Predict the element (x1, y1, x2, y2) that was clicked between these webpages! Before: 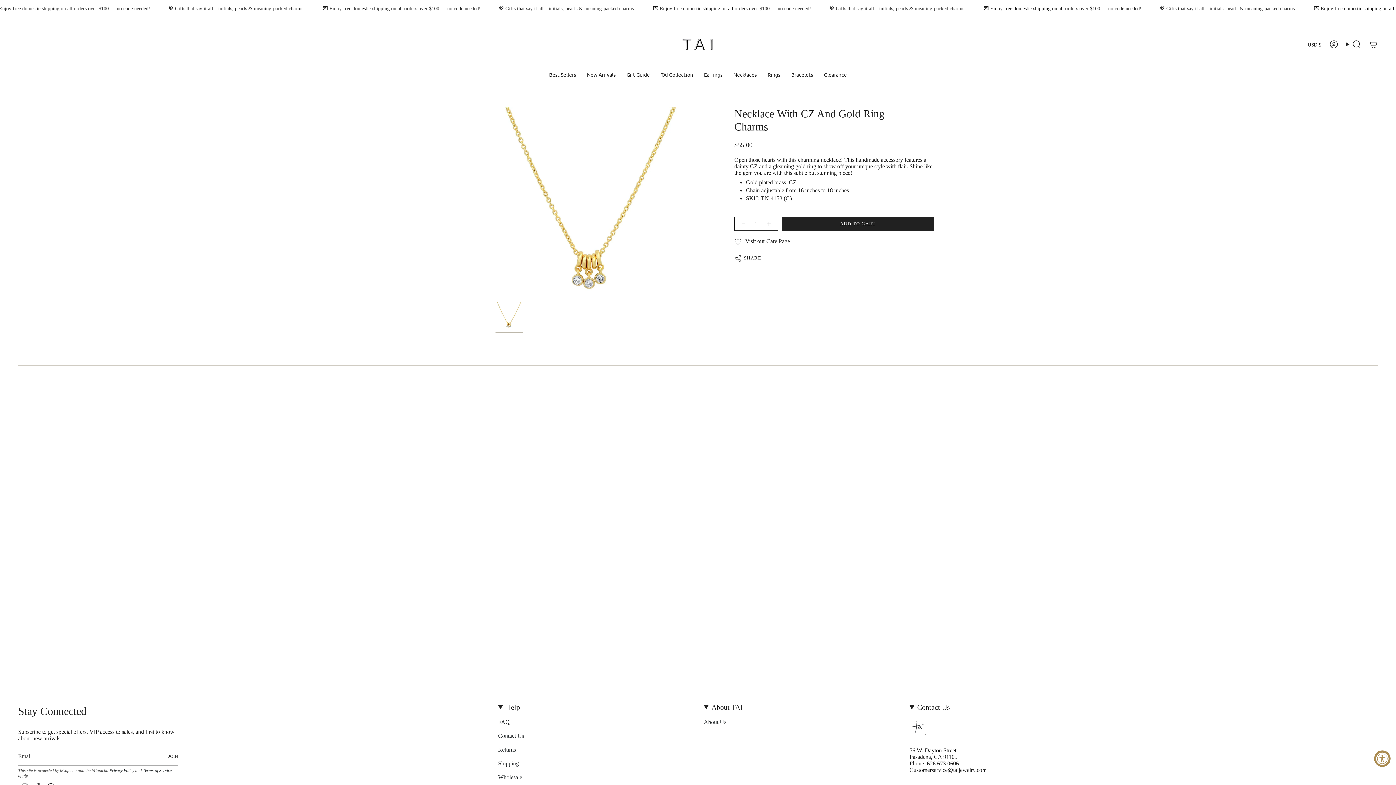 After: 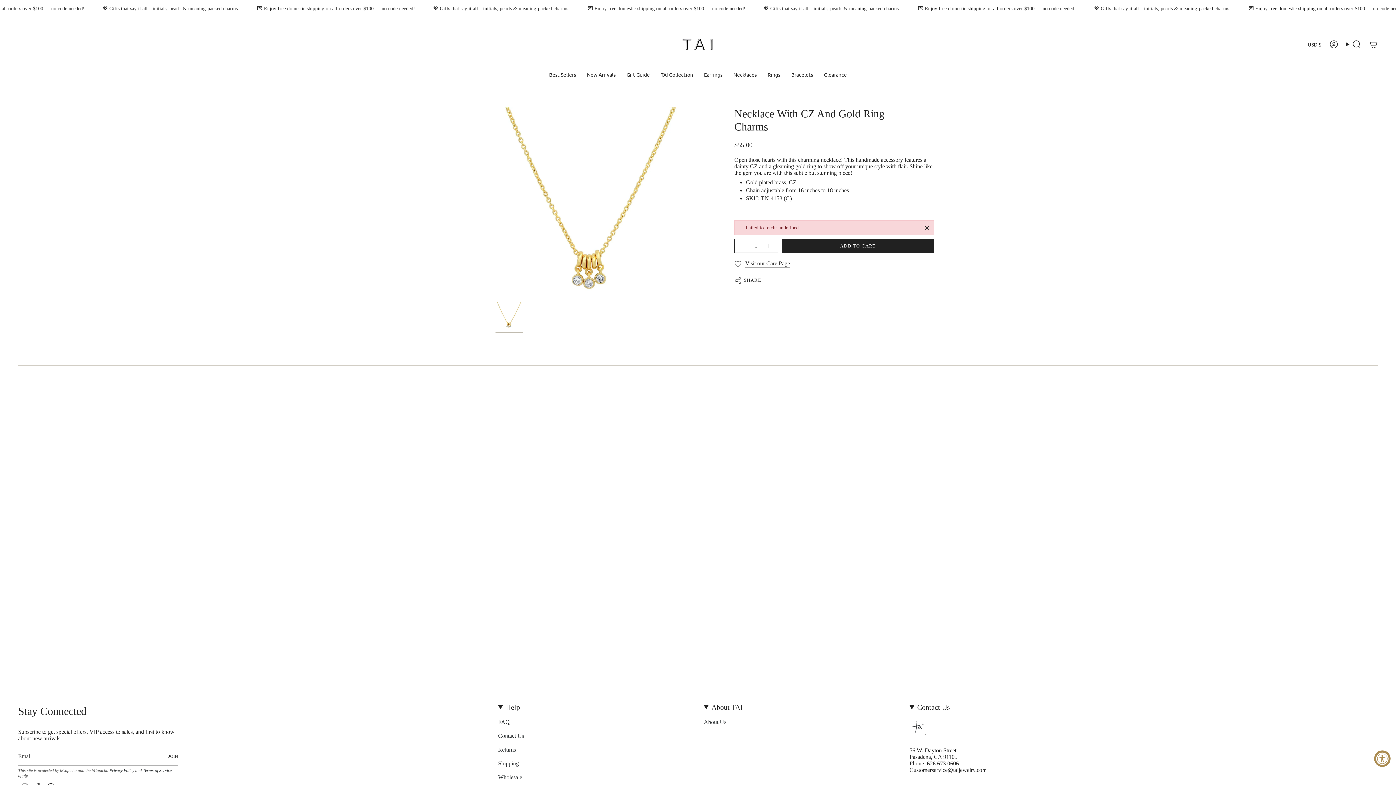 Action: label: ADD TO CART
  bbox: (781, 216, 934, 230)